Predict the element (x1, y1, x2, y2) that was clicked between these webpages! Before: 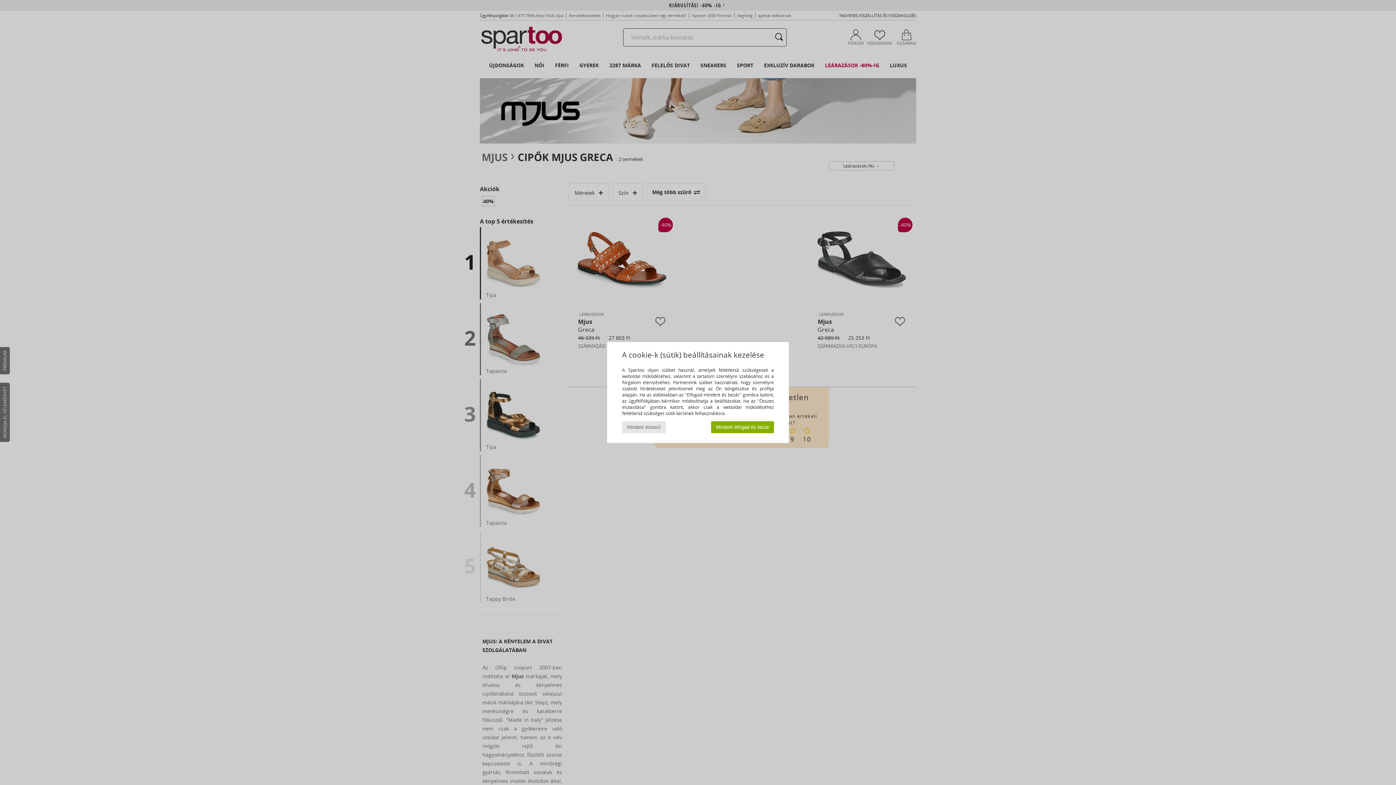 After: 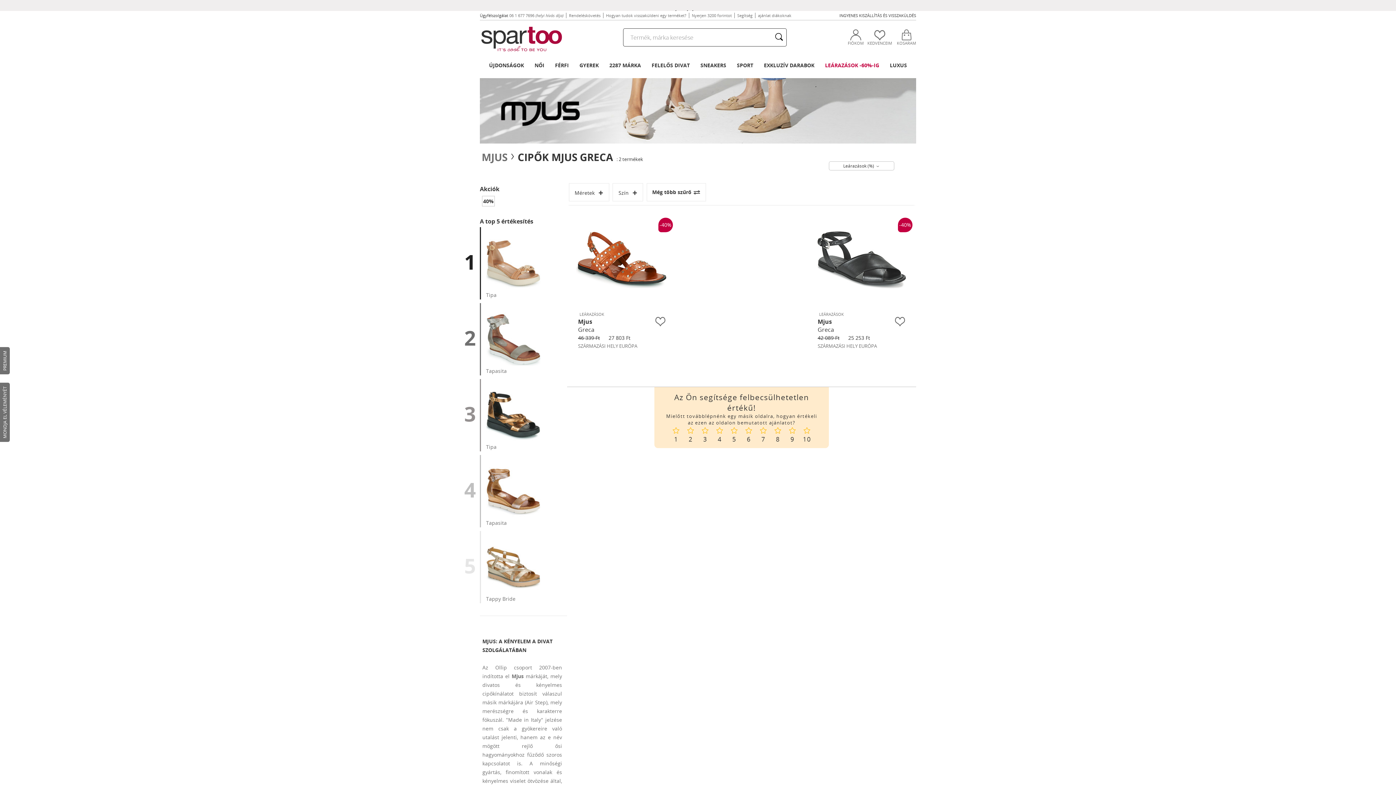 Action: label: Mindent elfogad és bezár bbox: (711, 421, 774, 433)